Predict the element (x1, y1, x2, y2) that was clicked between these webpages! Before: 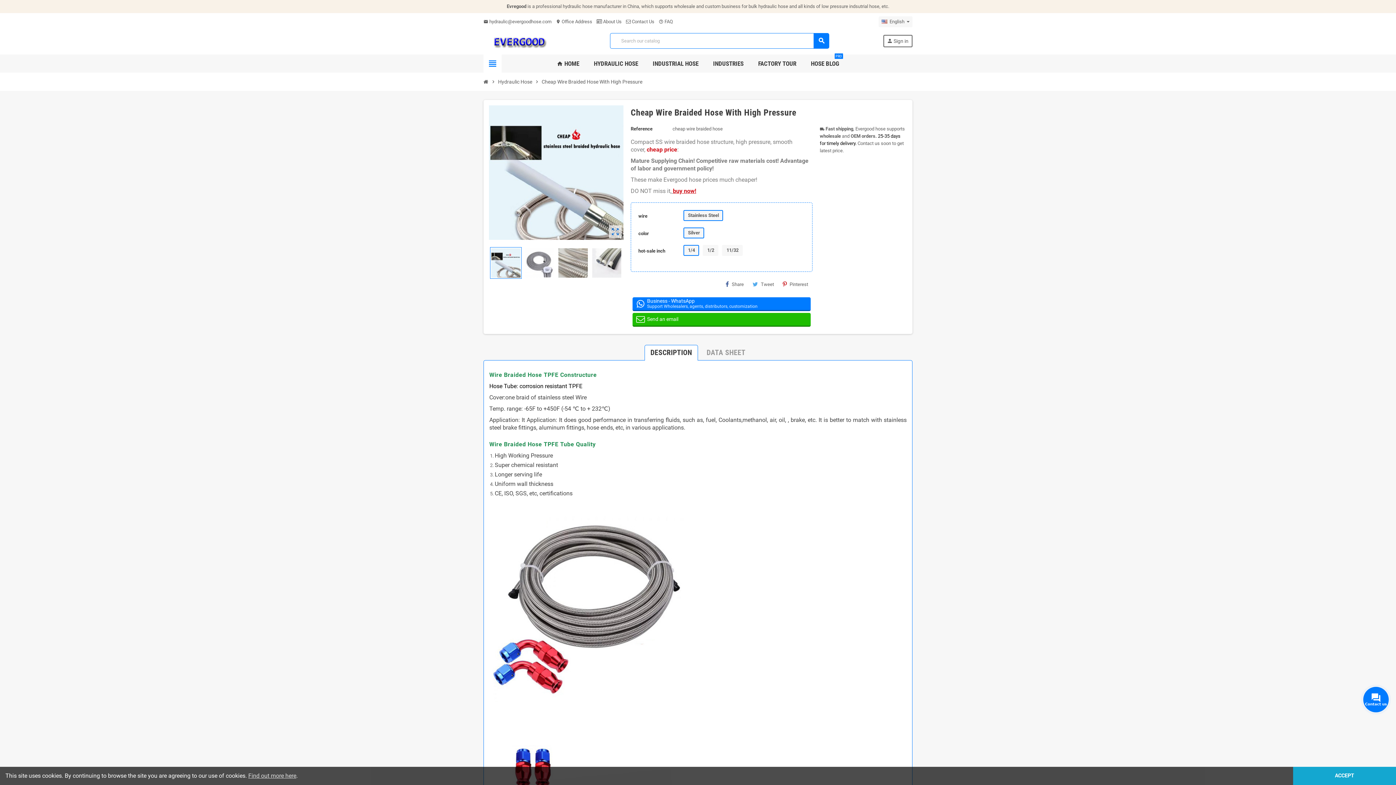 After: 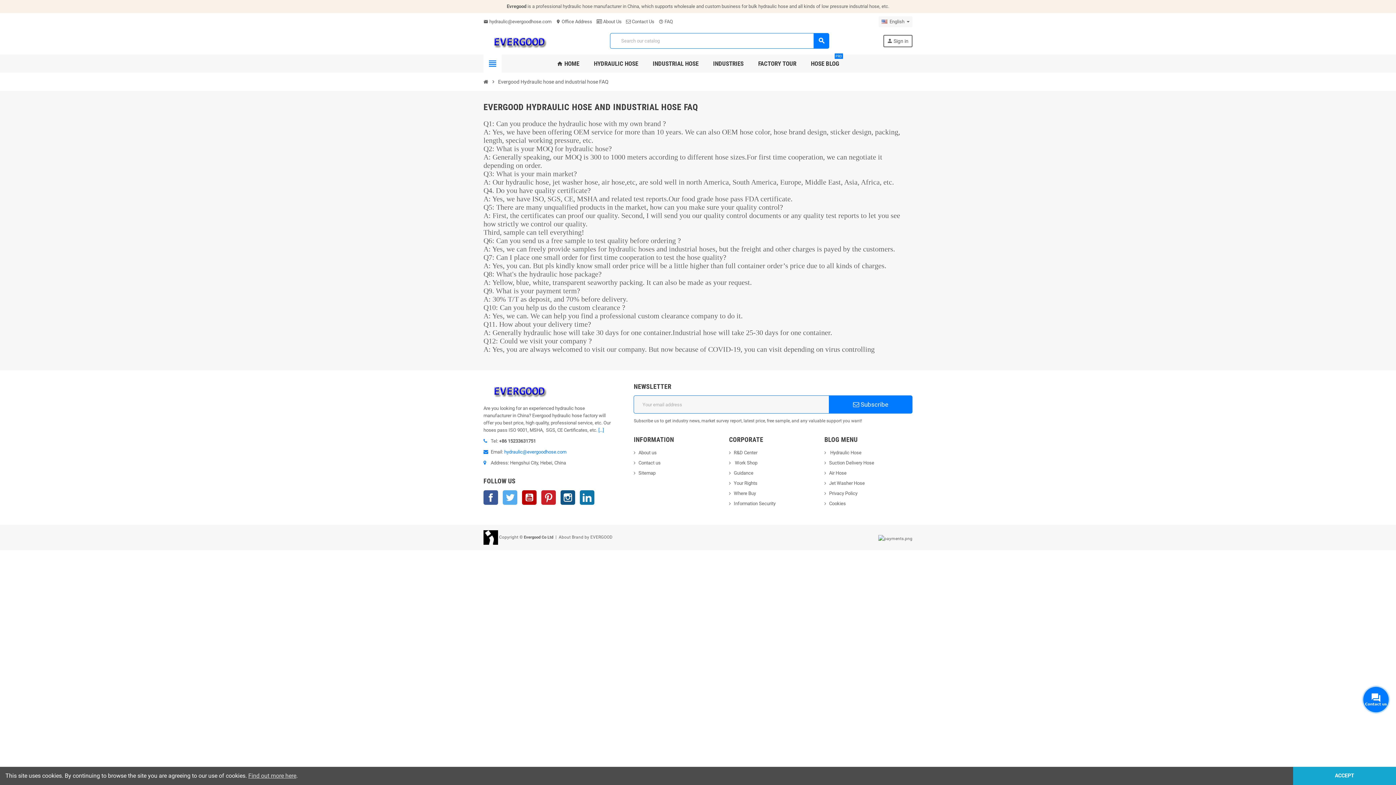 Action: bbox: (658, 18, 673, 24) label: help_outline FAQ